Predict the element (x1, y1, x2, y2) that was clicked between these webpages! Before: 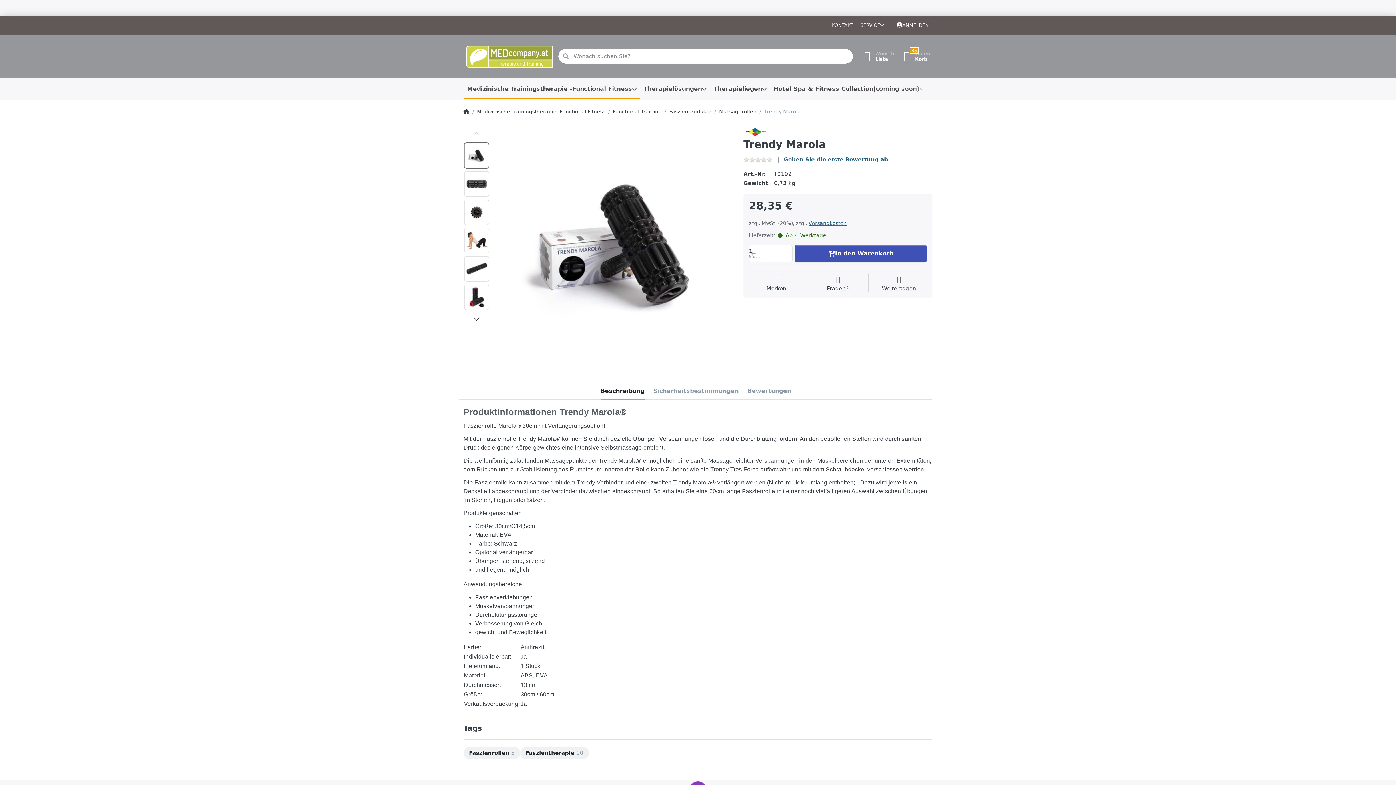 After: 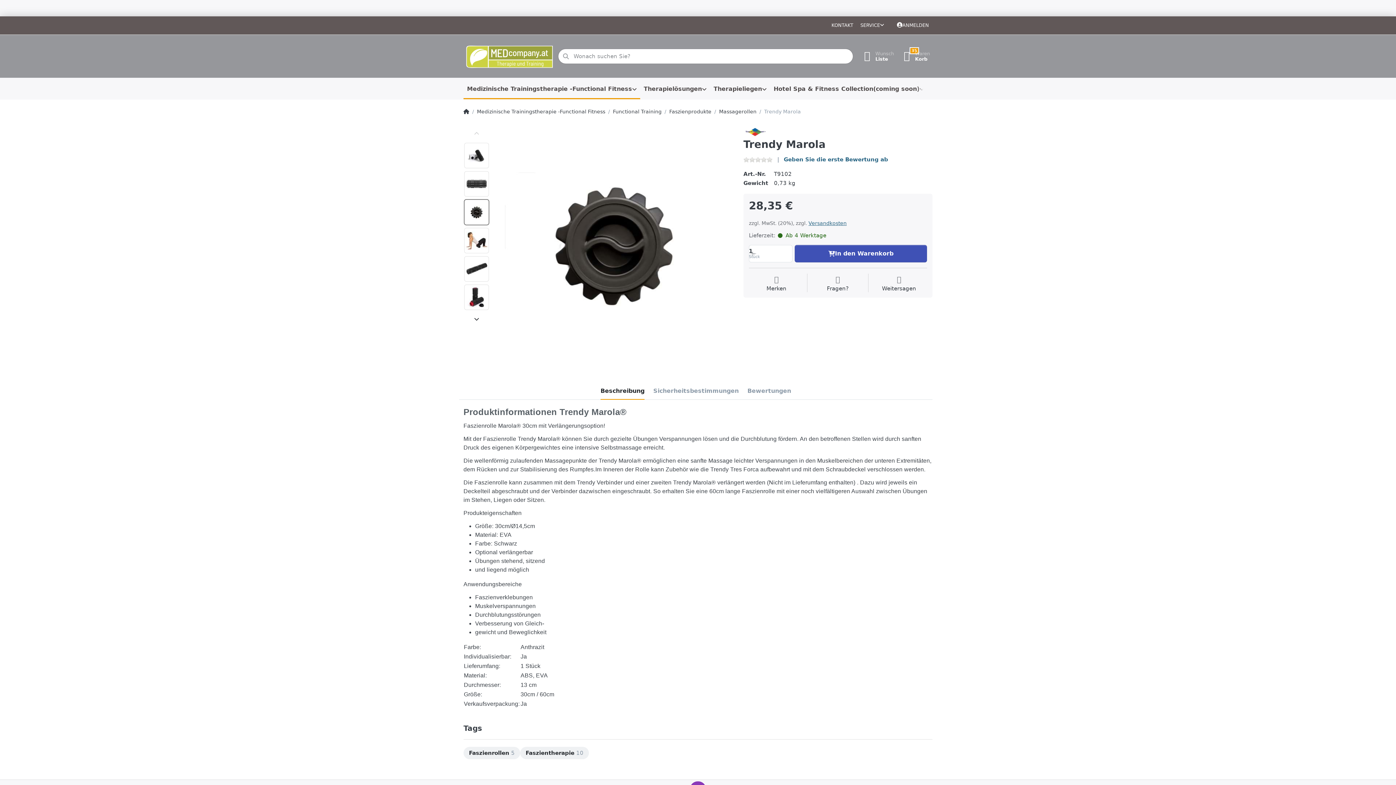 Action: bbox: (464, 199, 489, 225)